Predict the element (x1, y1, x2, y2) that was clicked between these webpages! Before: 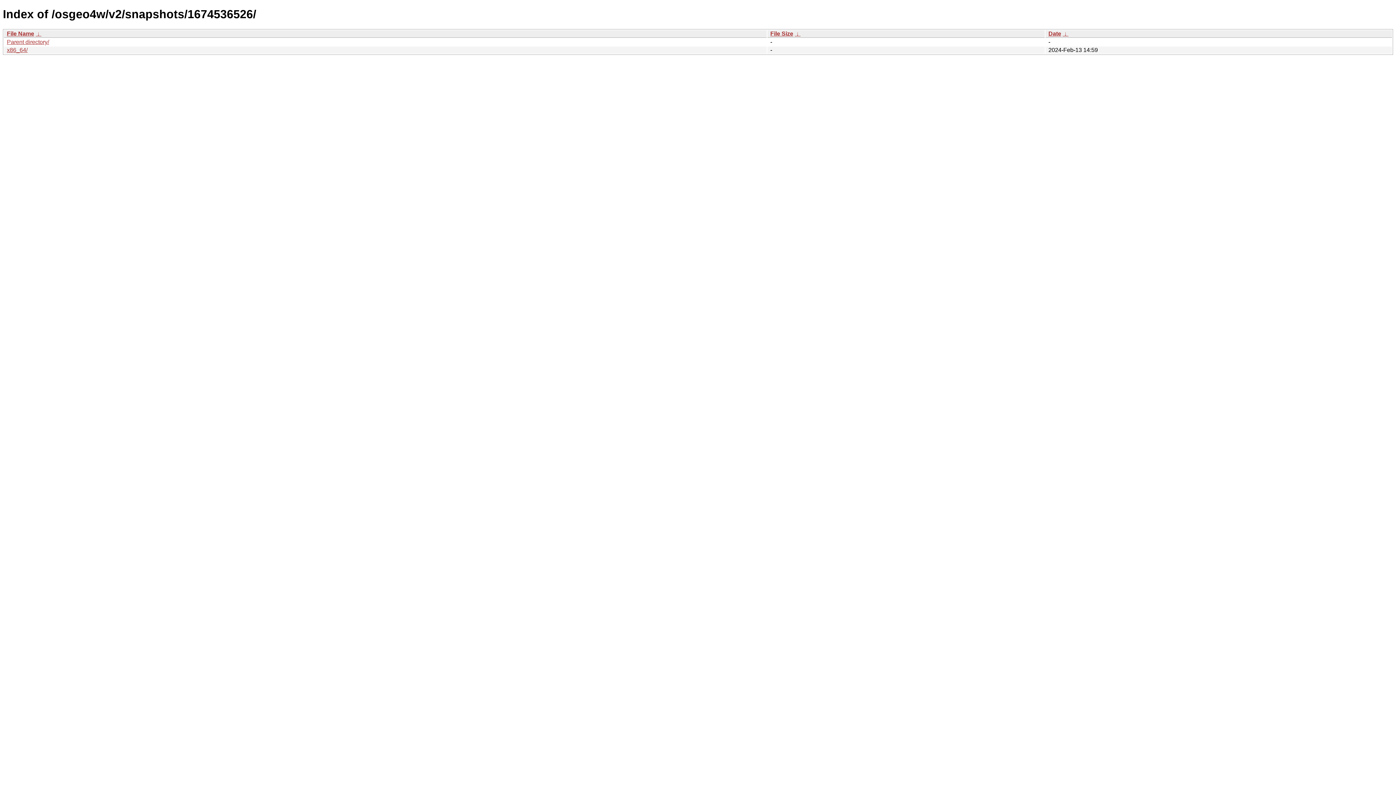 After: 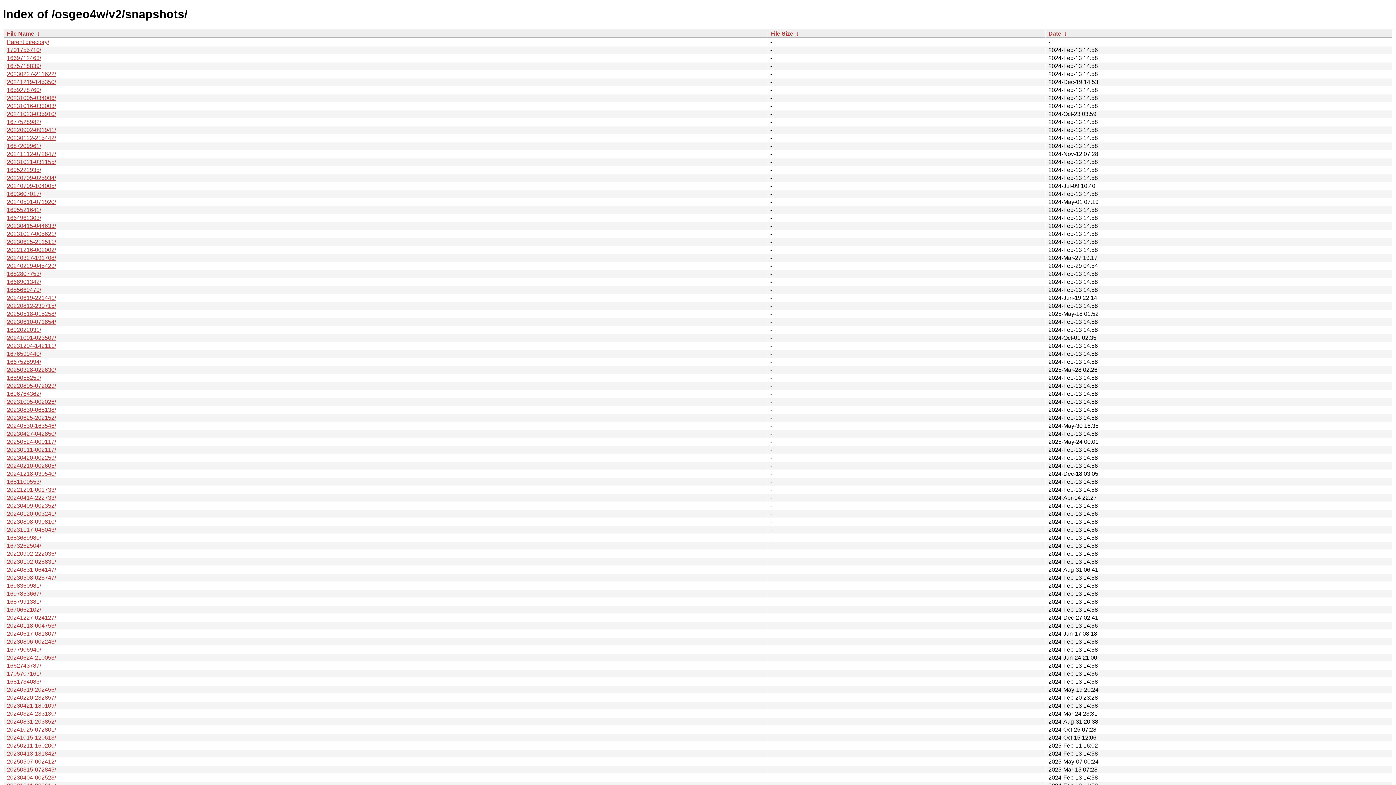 Action: bbox: (6, 38, 49, 45) label: Parent directory/